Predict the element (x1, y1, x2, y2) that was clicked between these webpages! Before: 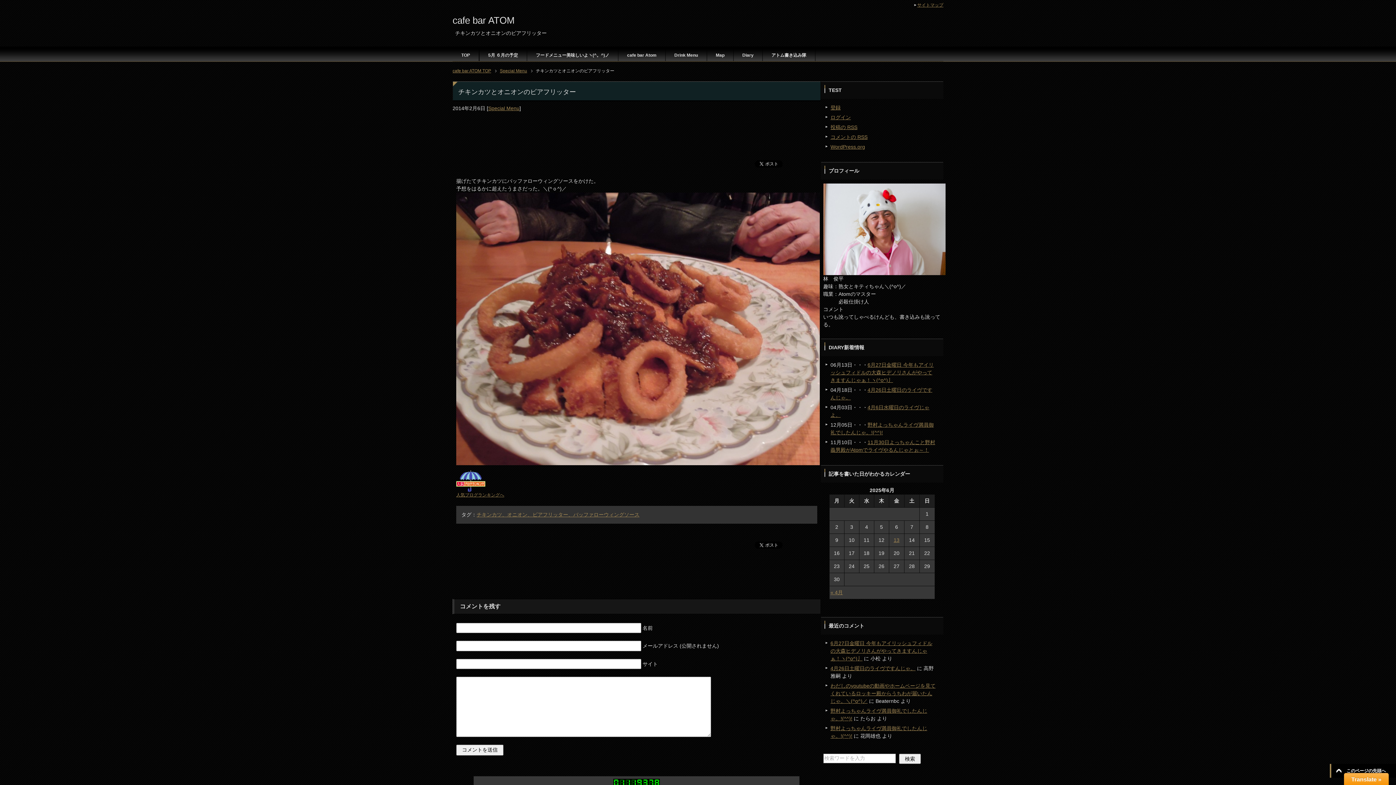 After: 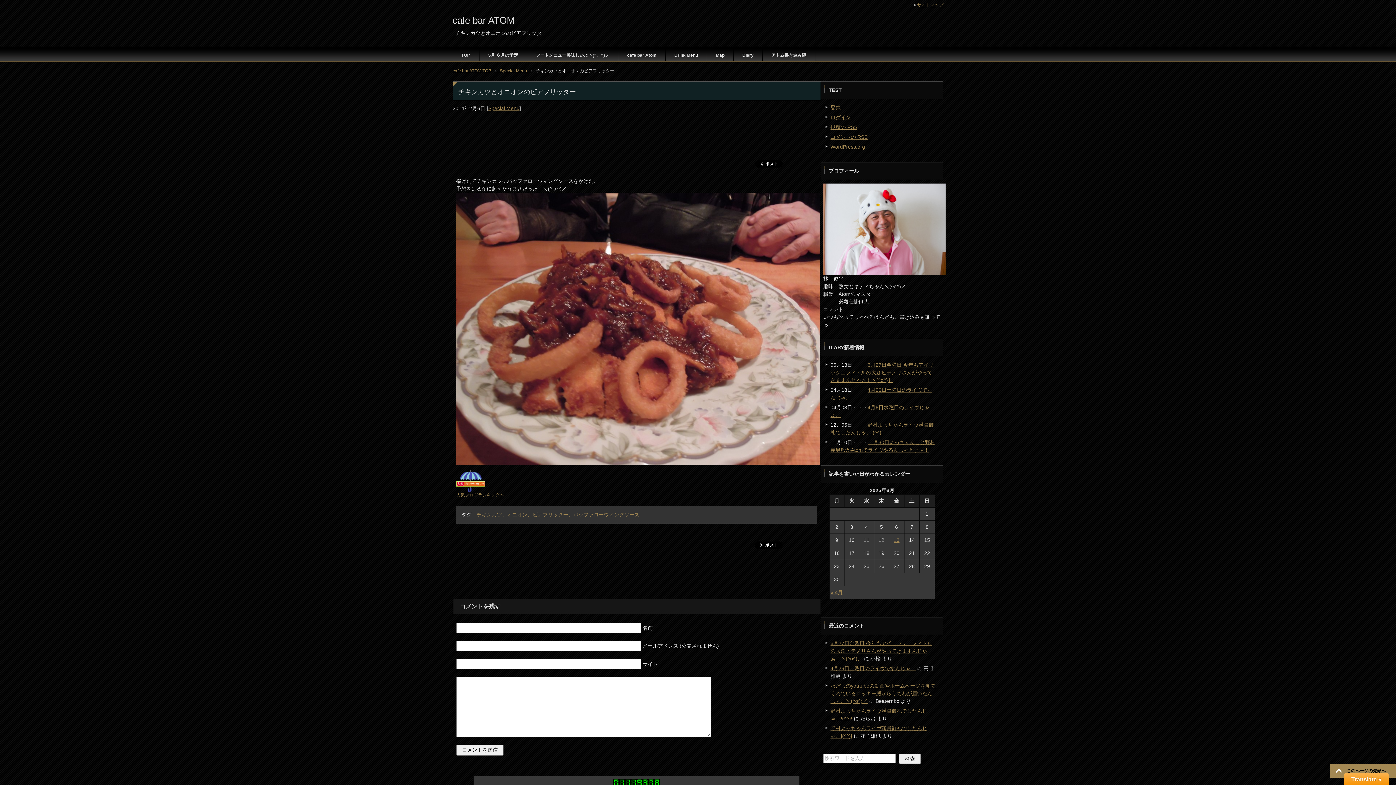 Action: bbox: (1330, 764, 1396, 778) label: このページの先頭へ